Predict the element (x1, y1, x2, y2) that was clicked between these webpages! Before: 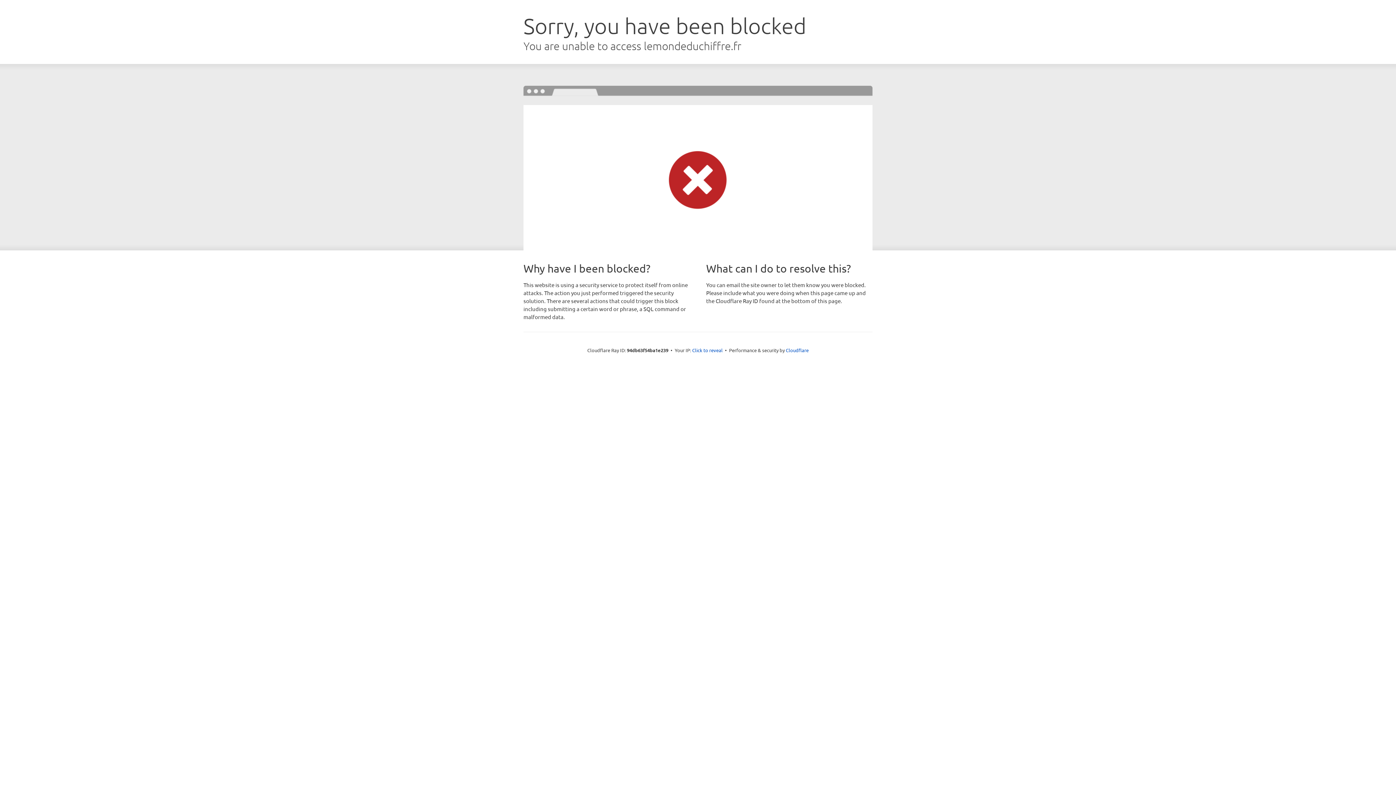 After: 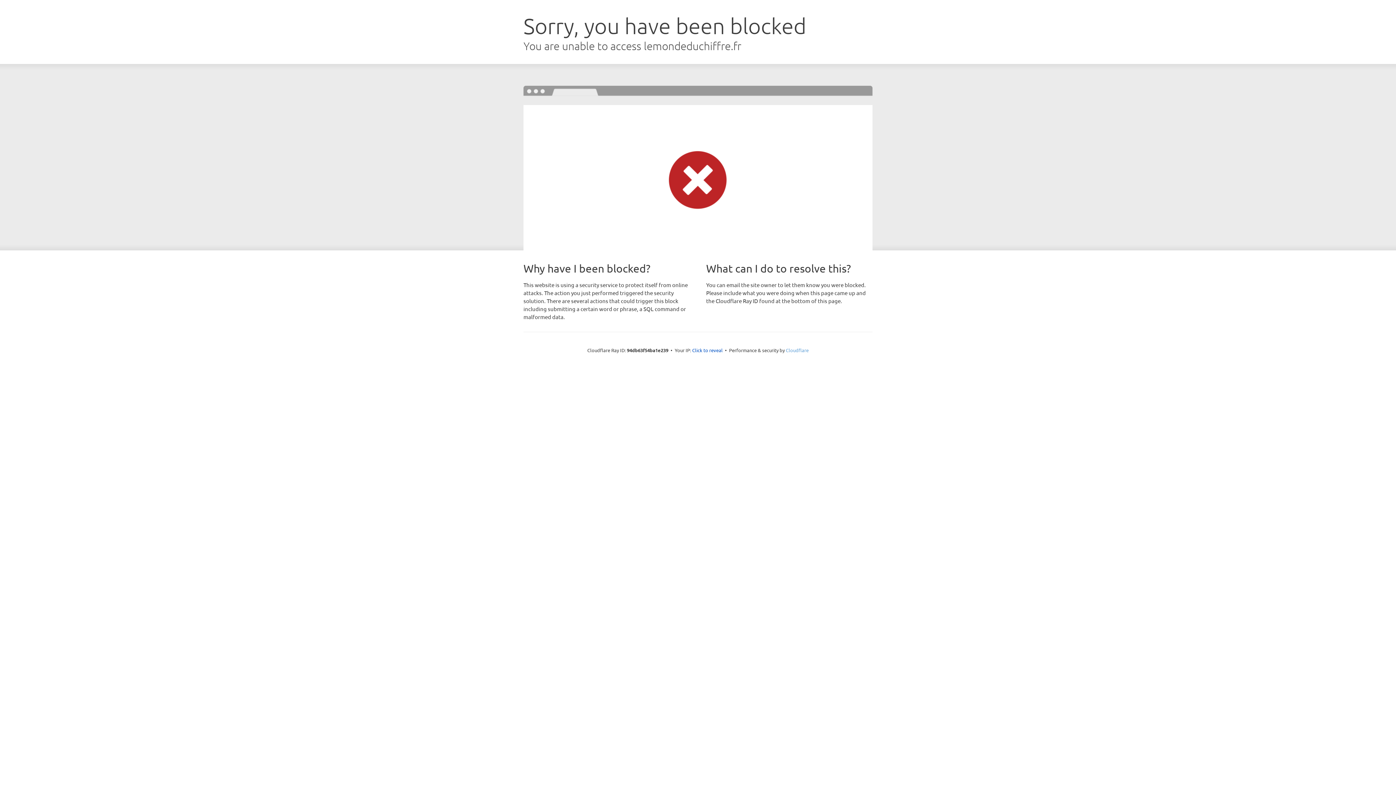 Action: label: Cloudflare bbox: (786, 347, 808, 353)